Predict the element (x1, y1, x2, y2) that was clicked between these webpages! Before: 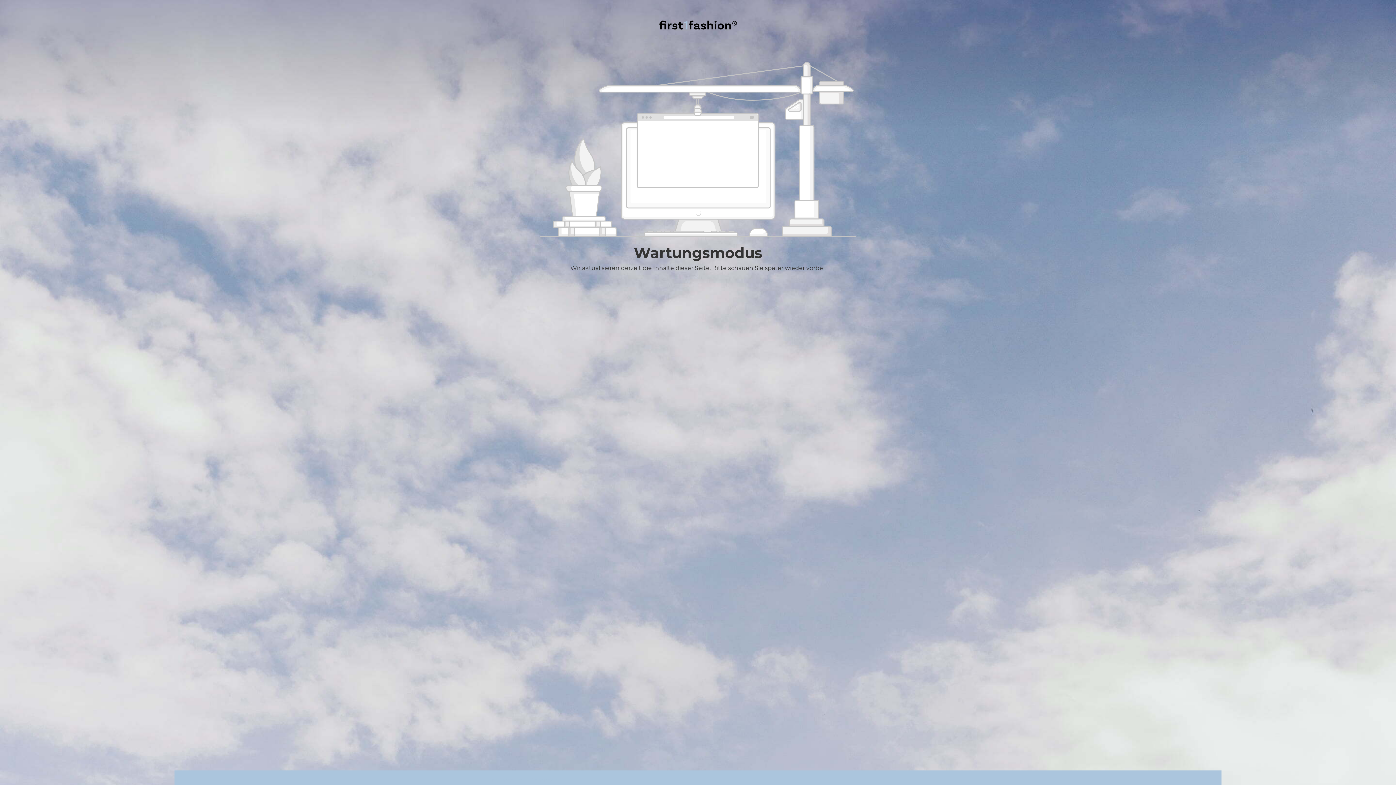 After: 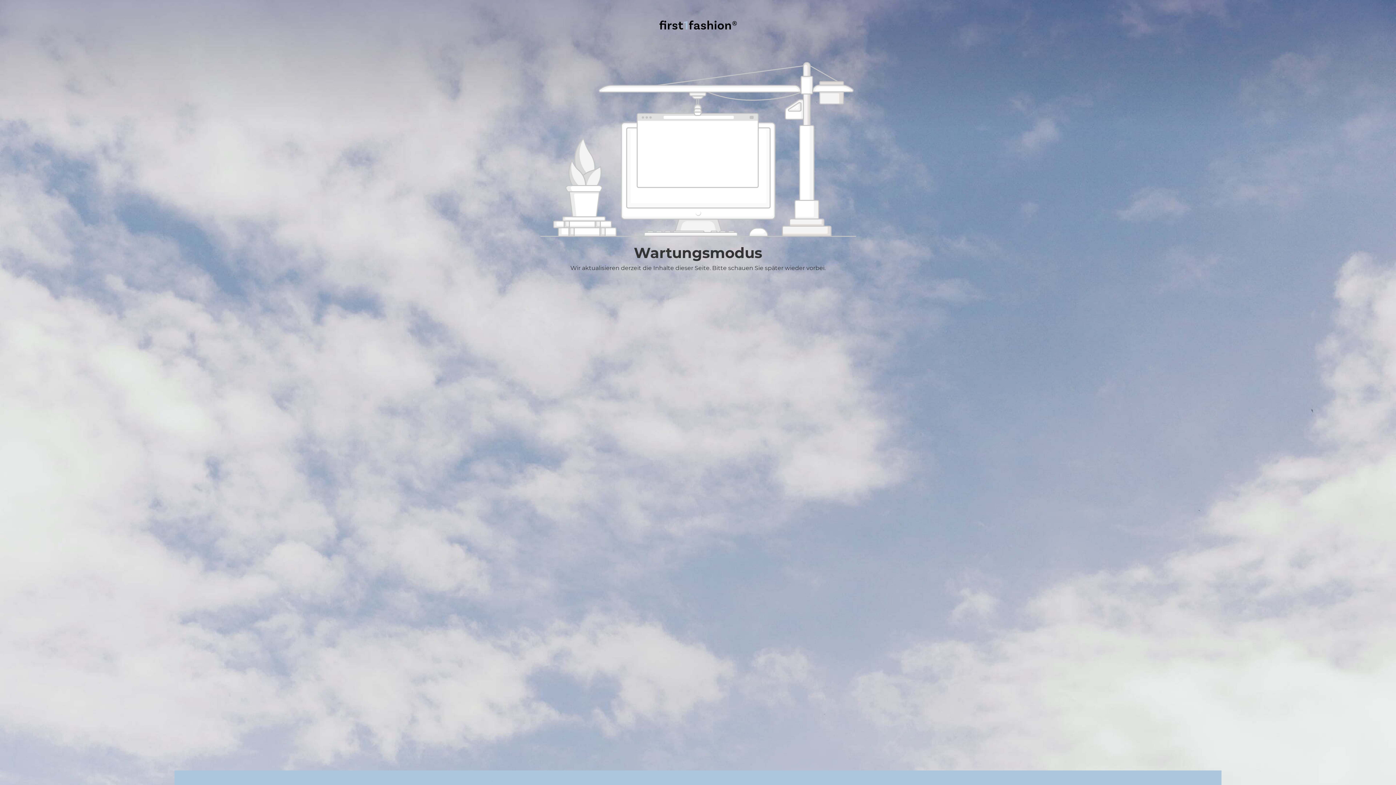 Action: bbox: (526, 776, 570, 785) label: Datenschutz